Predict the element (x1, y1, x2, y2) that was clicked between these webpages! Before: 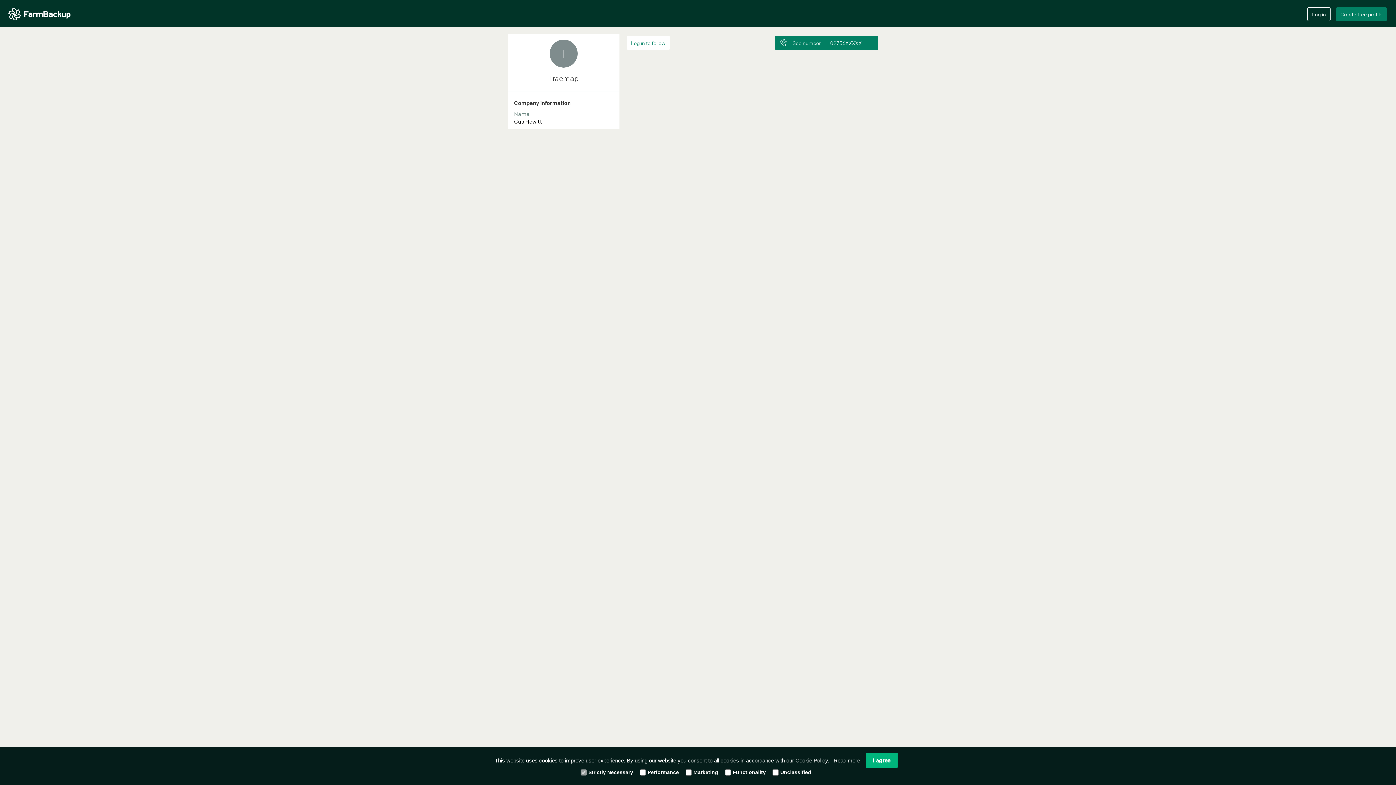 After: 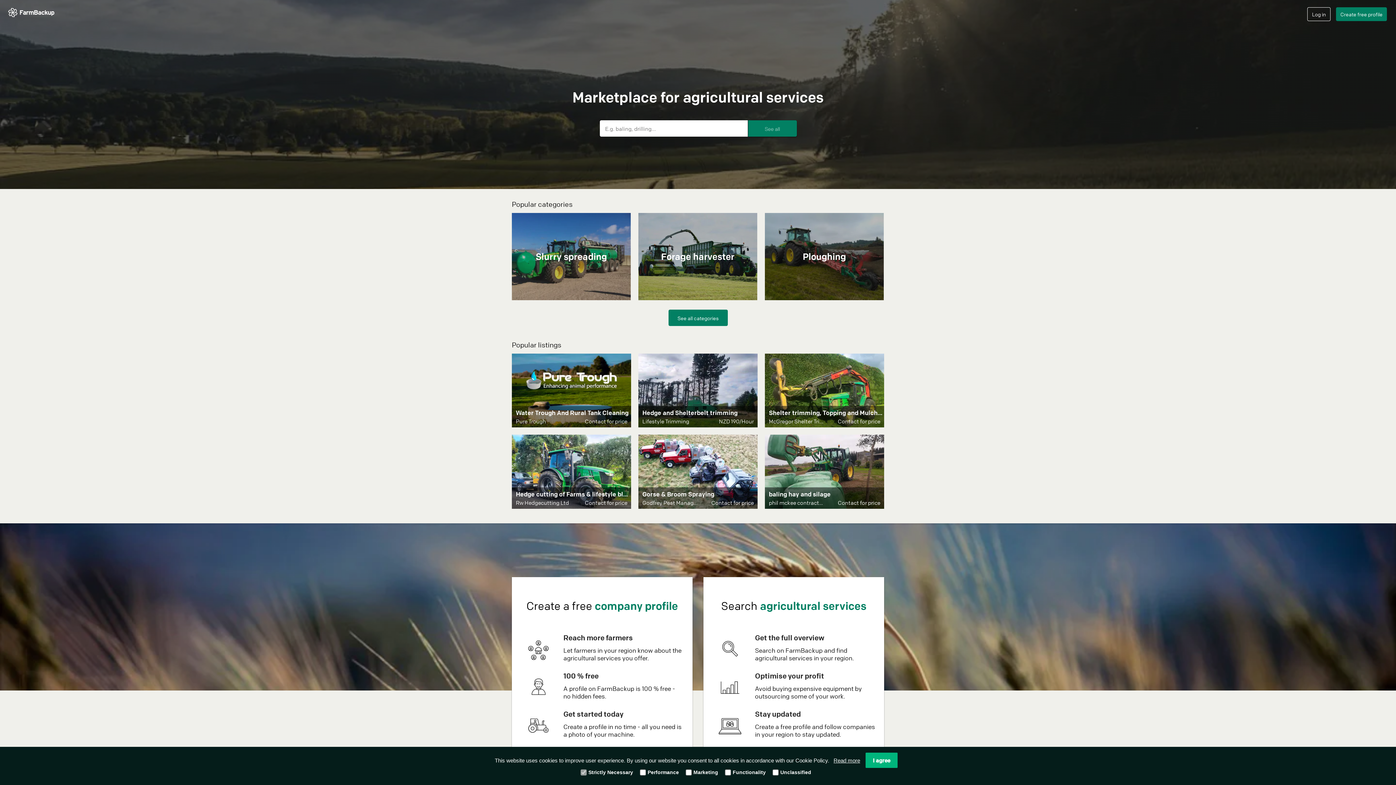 Action: bbox: (0, 0, 76, 26)